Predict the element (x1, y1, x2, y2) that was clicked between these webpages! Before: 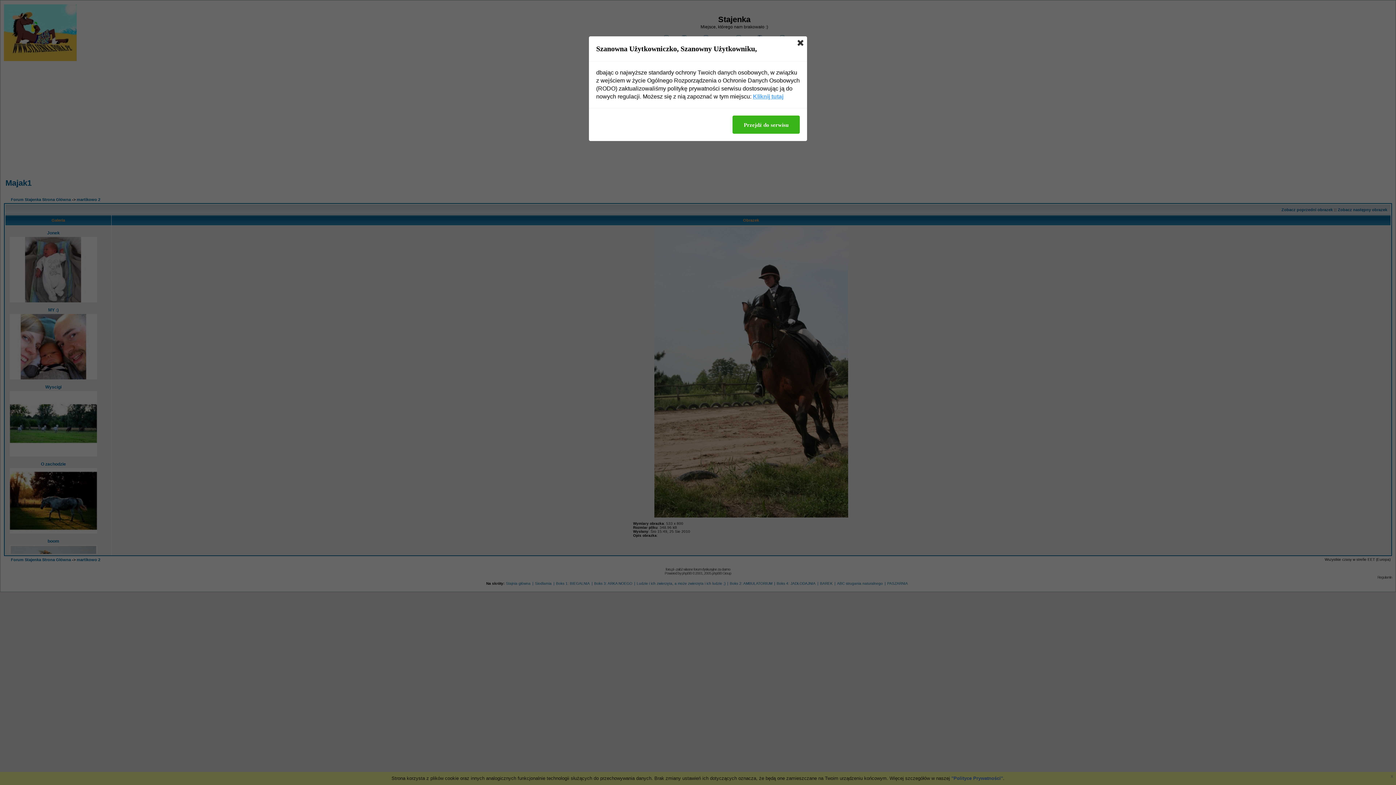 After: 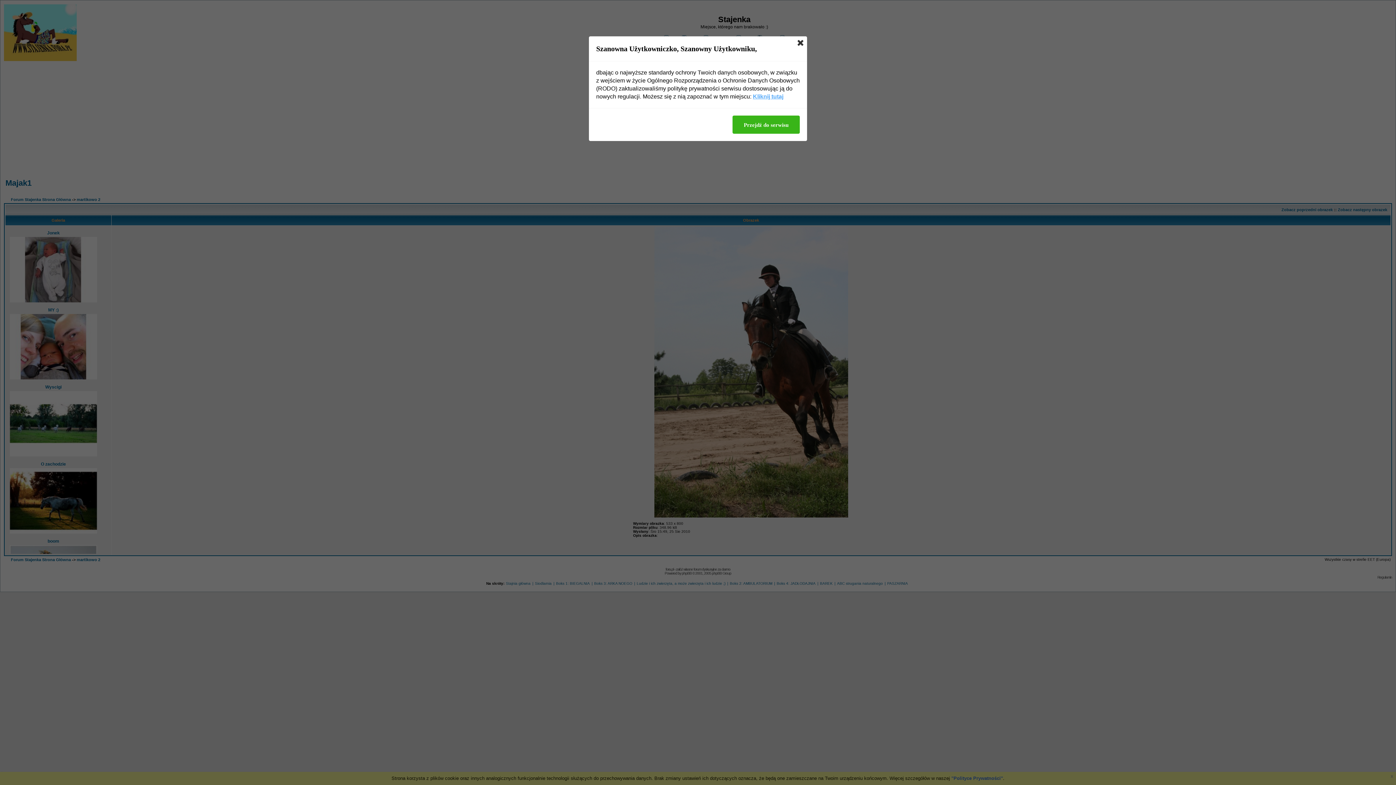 Action: label: Kliknij tutaj bbox: (753, 92, 783, 100)